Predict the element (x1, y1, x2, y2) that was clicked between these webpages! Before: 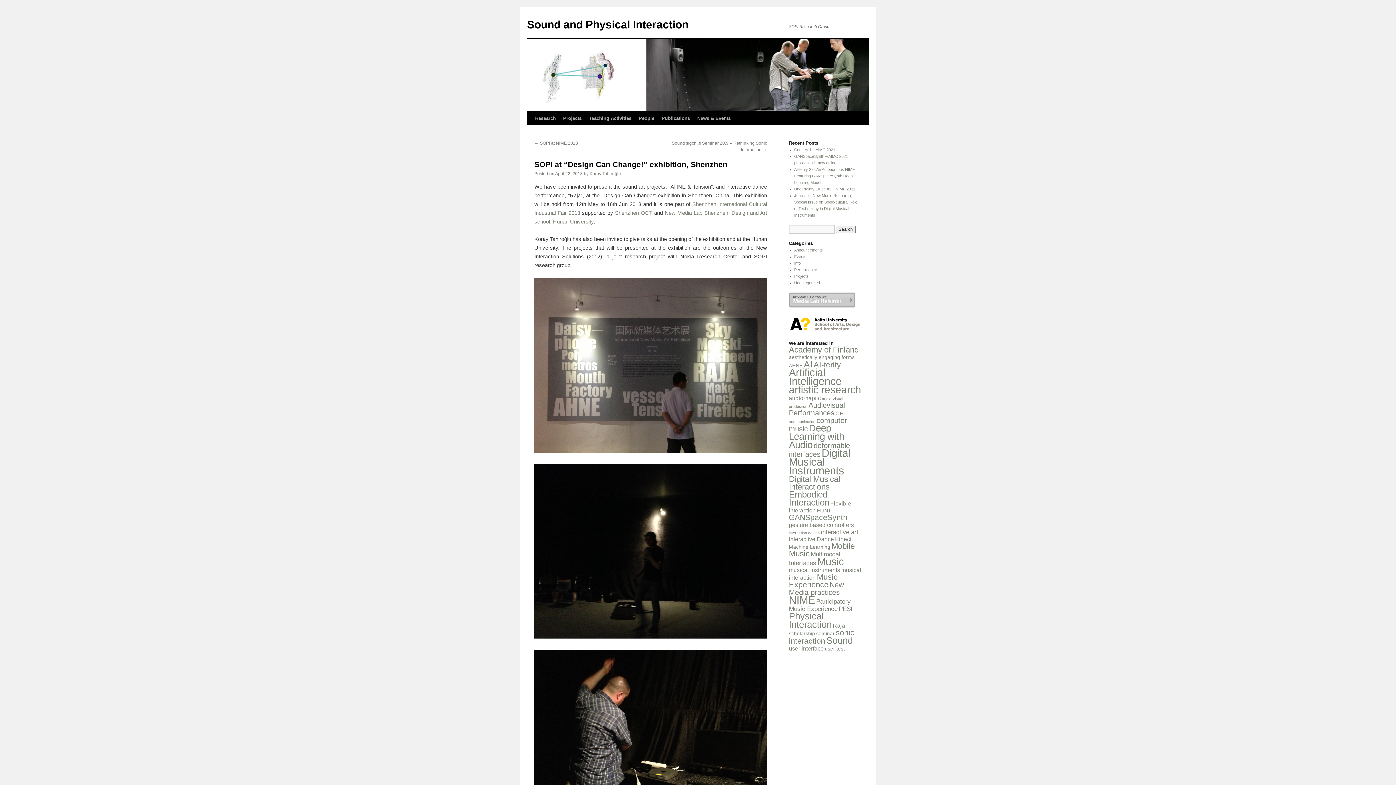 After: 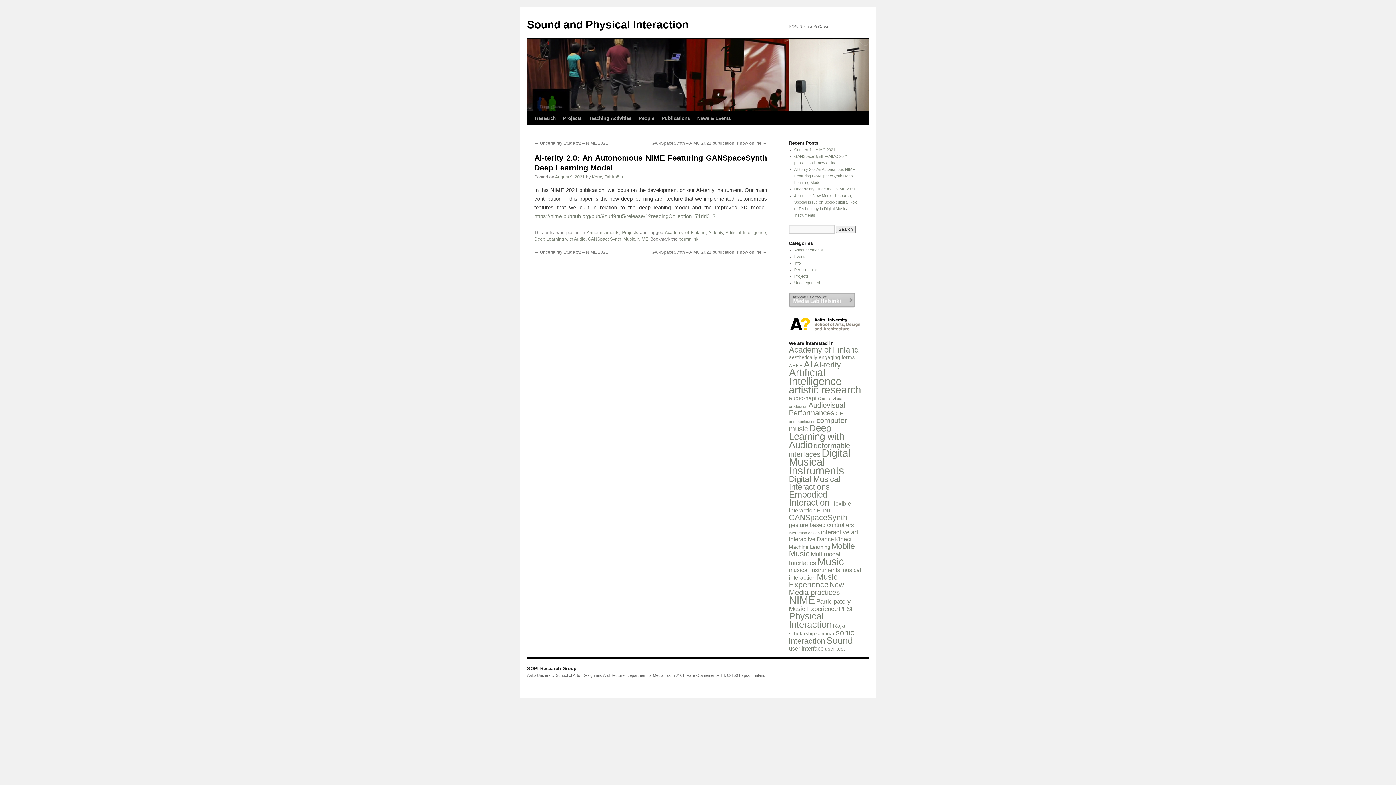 Action: bbox: (794, 167, 855, 184) label: AI-terity 2.0: An Autonomous NIME Featuring GANSpaceSynth Deep Learning Model